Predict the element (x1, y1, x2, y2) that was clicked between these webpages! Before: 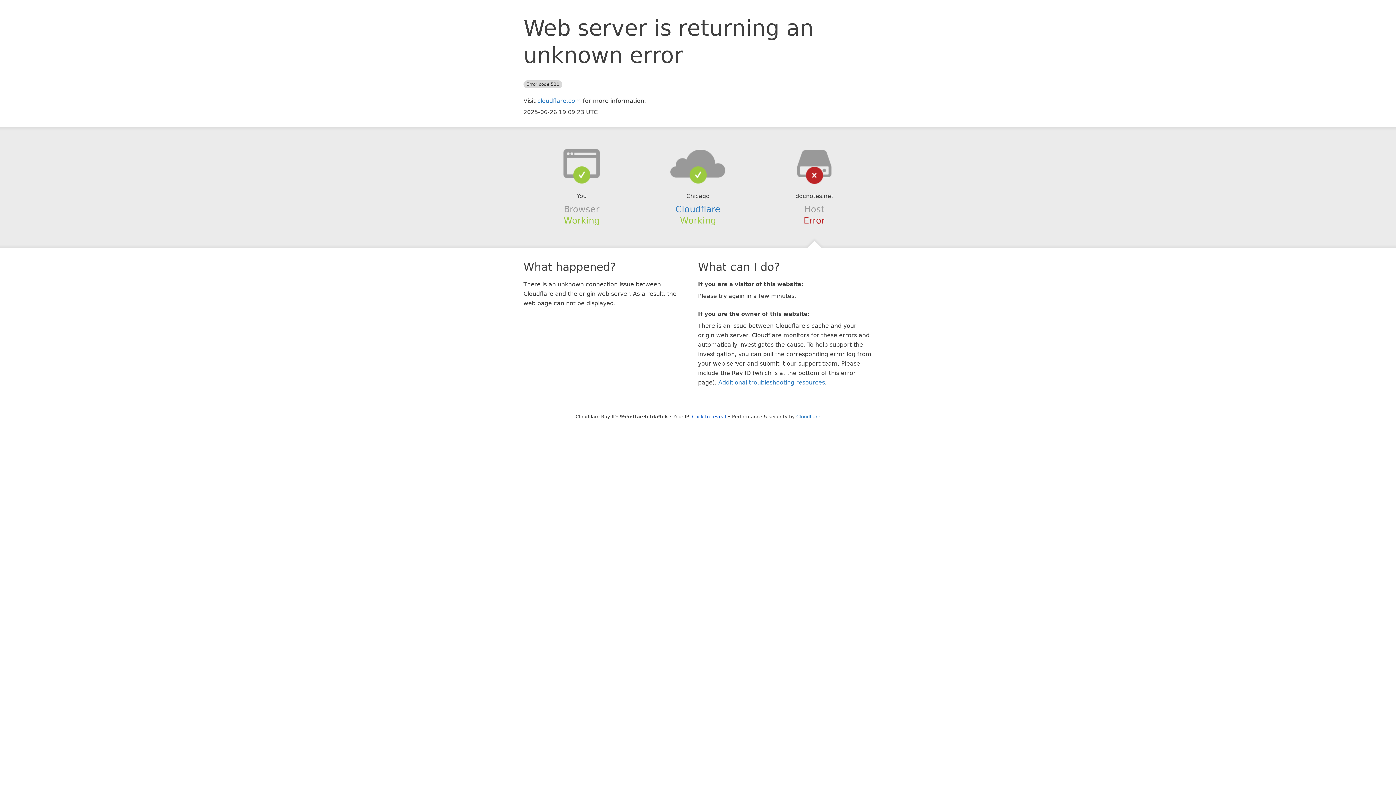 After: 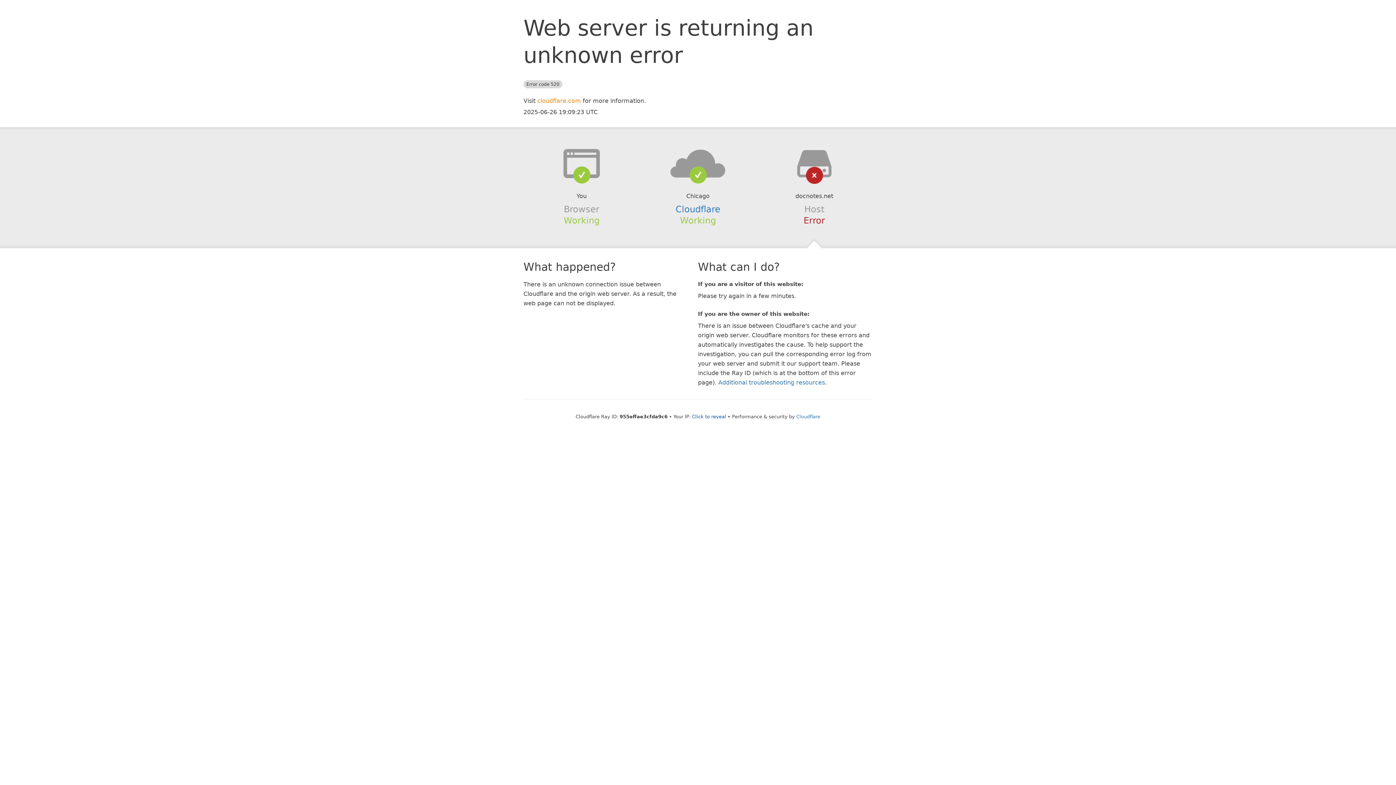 Action: label: cloudflare.com bbox: (537, 97, 581, 104)